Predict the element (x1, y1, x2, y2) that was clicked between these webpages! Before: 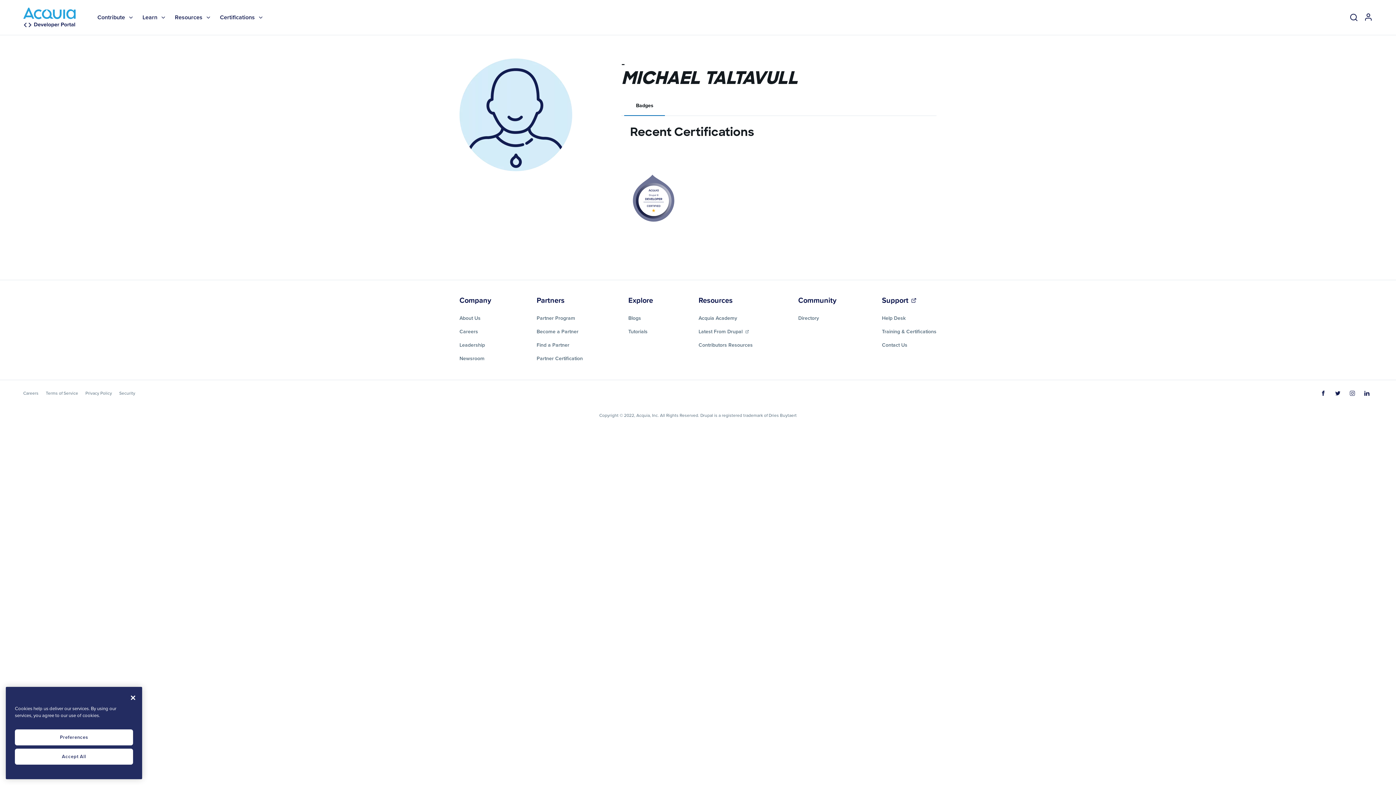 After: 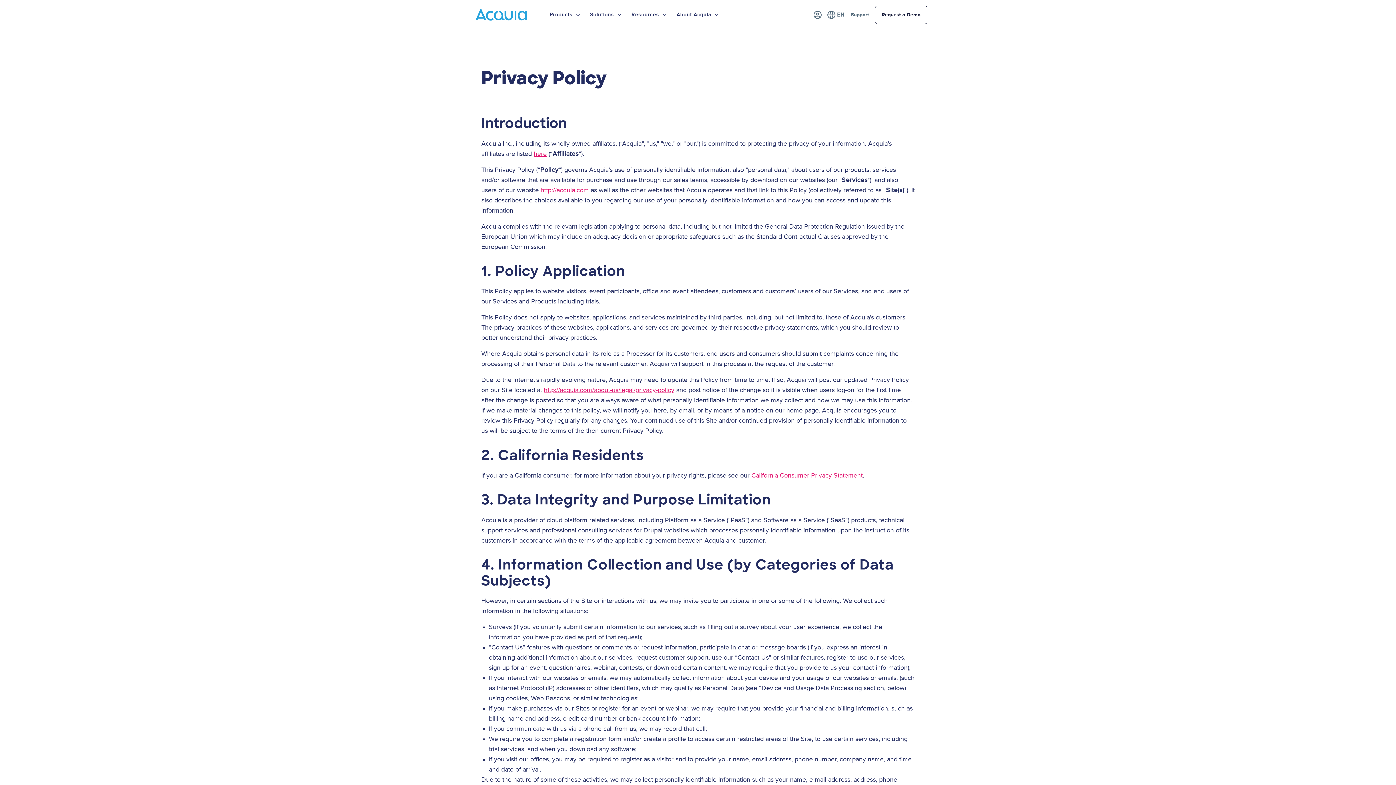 Action: label: Privacy Policy bbox: (85, 387, 112, 399)